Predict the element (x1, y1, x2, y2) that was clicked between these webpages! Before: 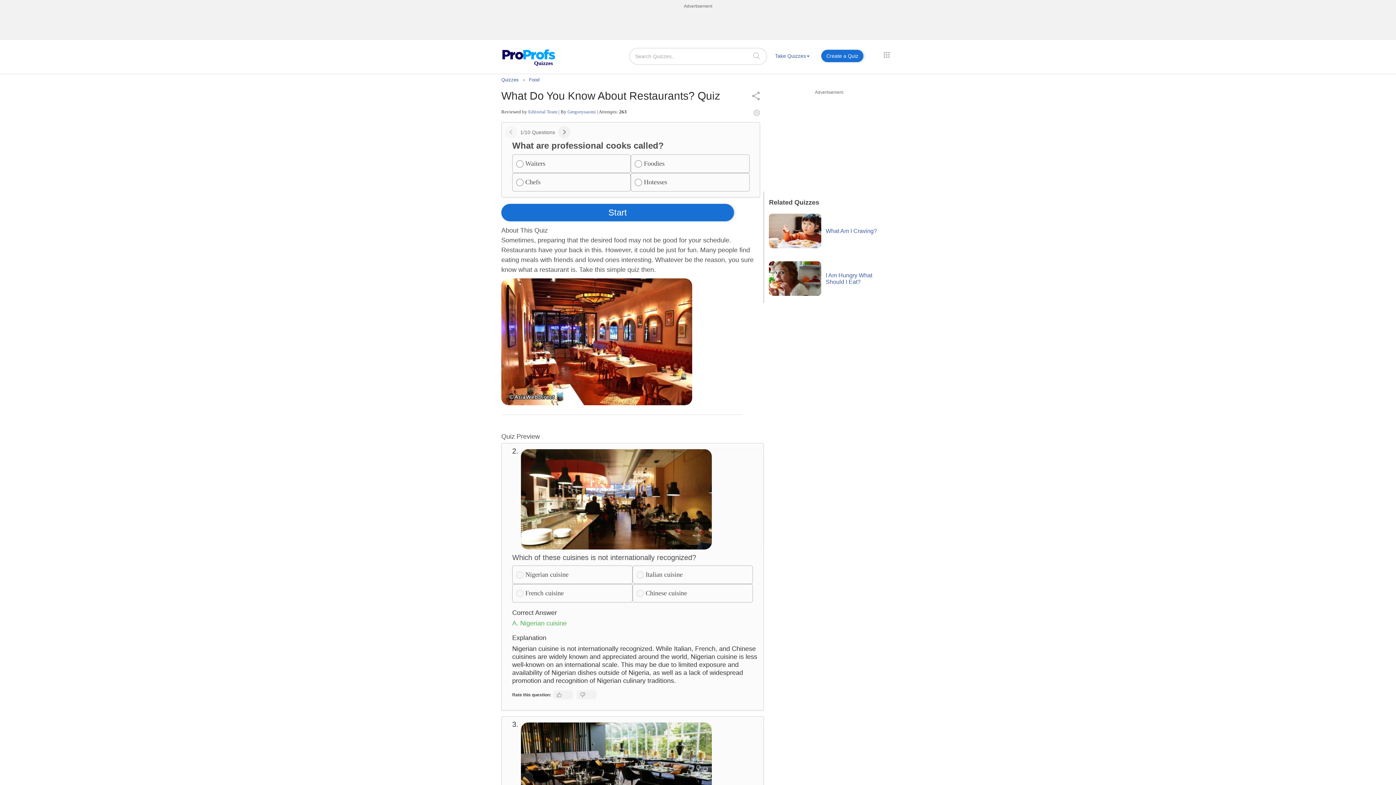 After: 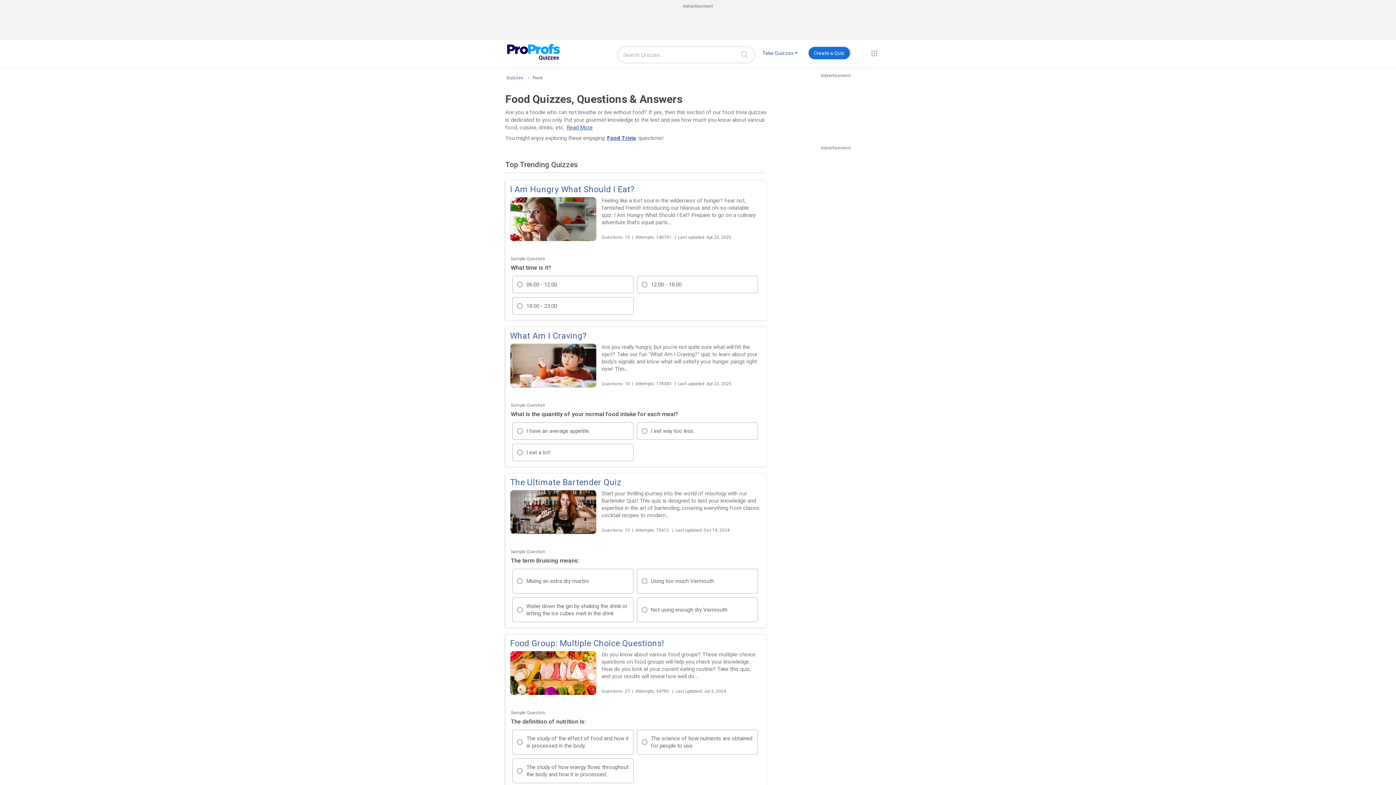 Action: label: Food bbox: (529, 77, 539, 82)